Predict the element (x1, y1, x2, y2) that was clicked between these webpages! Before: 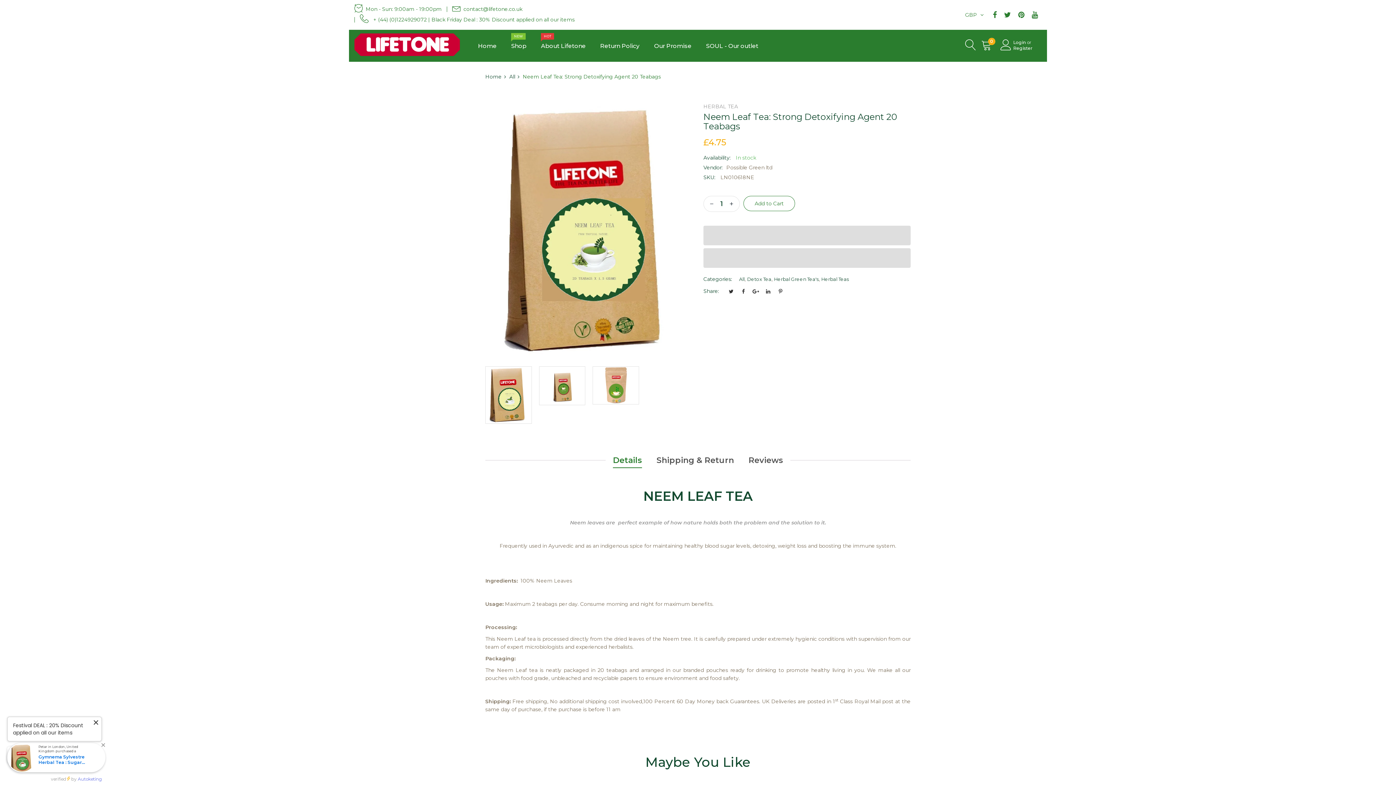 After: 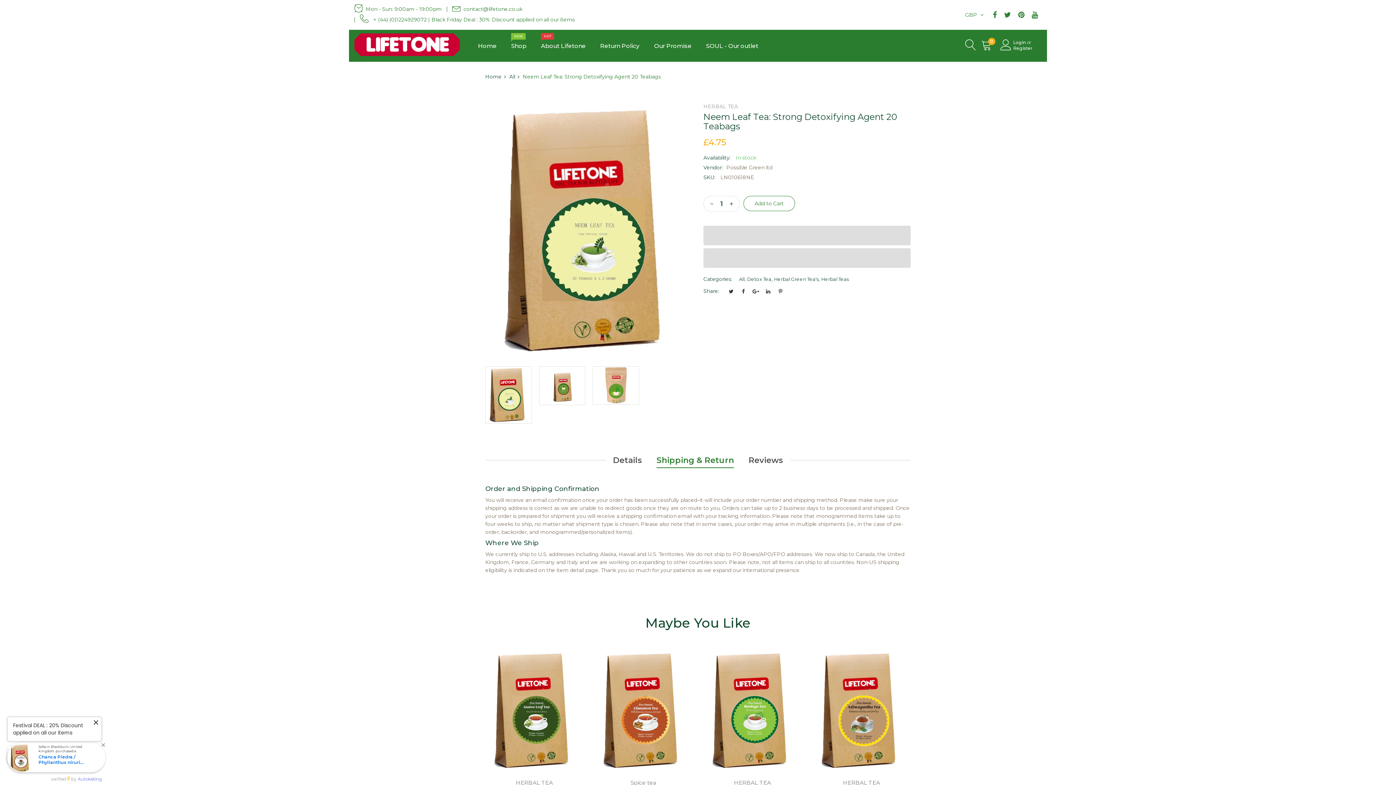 Action: label: Shipping & Return bbox: (656, 453, 734, 468)